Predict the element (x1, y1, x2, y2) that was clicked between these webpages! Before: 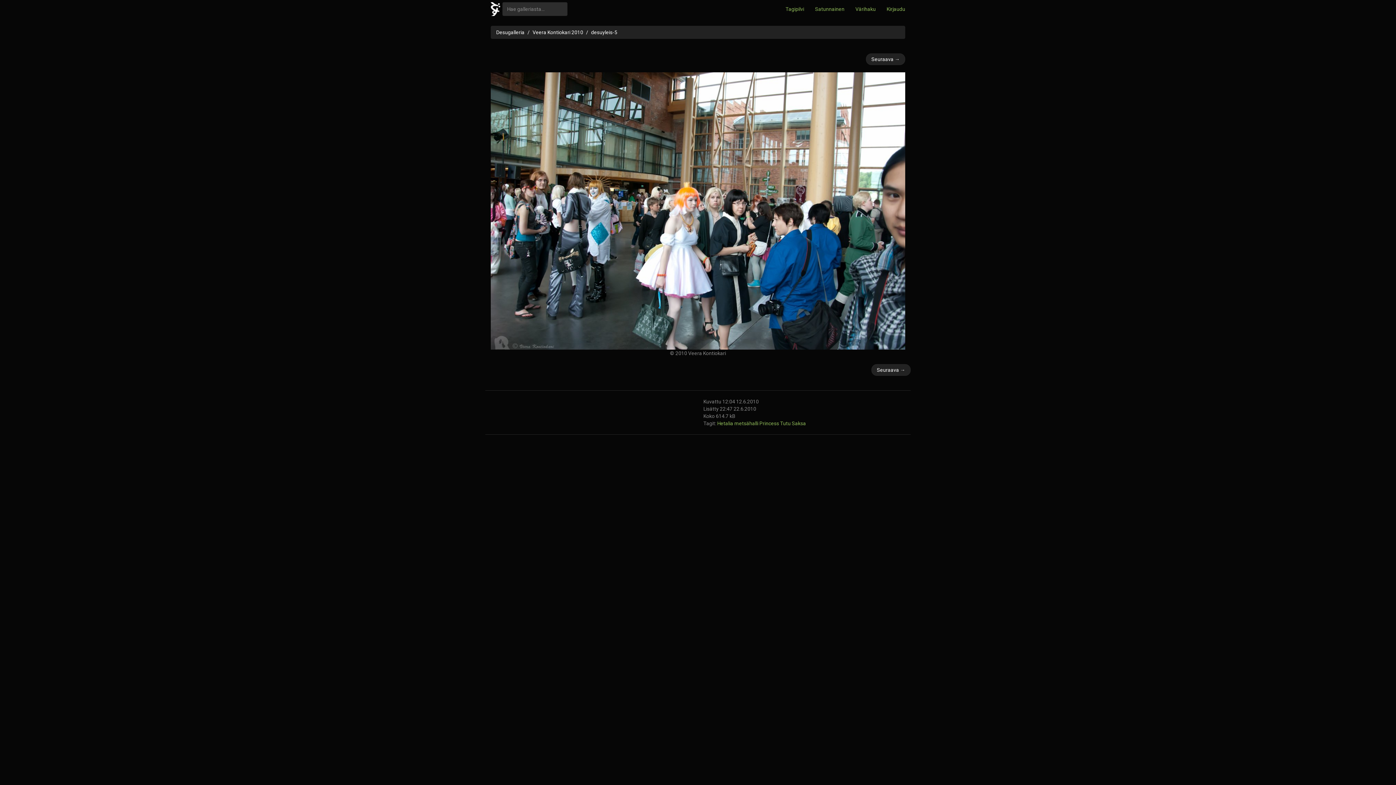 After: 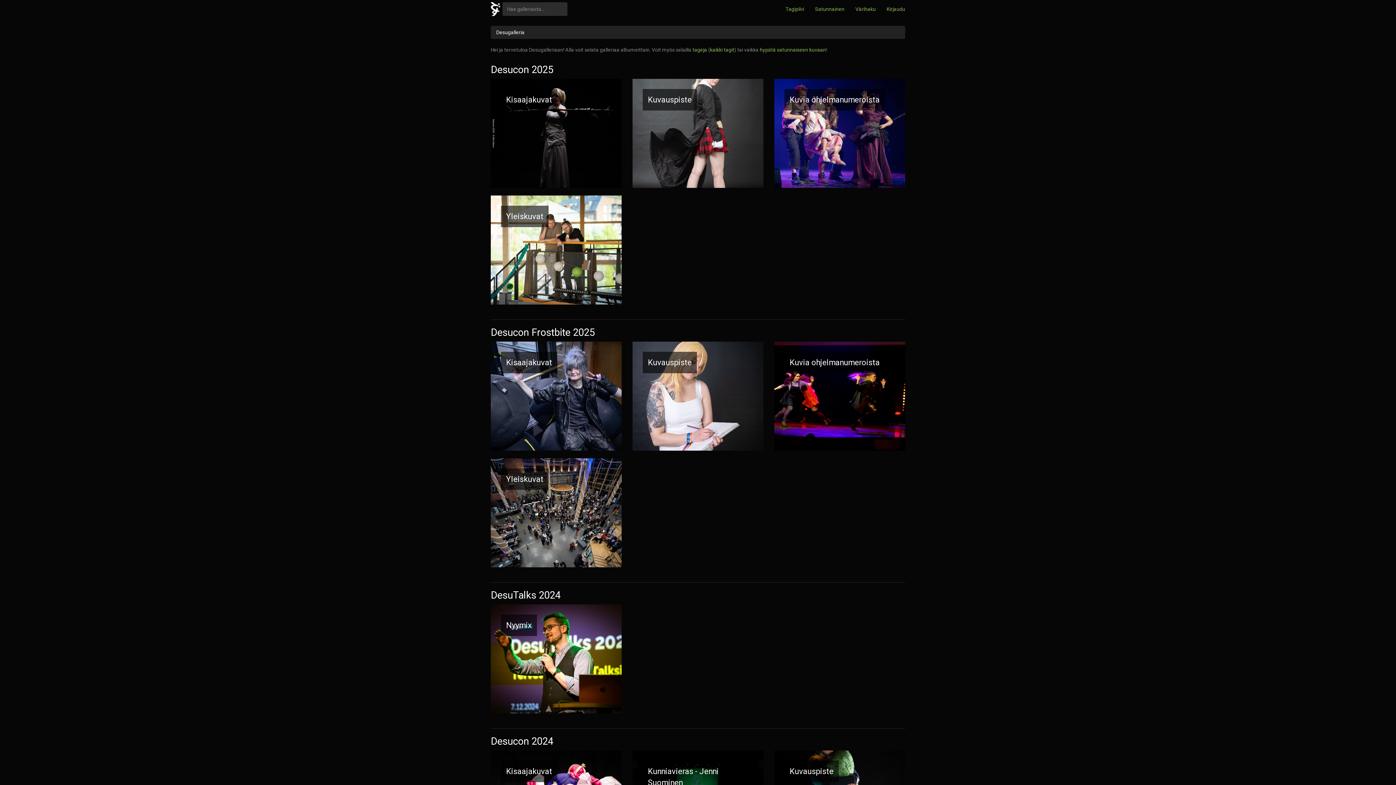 Action: label: Desugalleria bbox: (496, 29, 524, 35)